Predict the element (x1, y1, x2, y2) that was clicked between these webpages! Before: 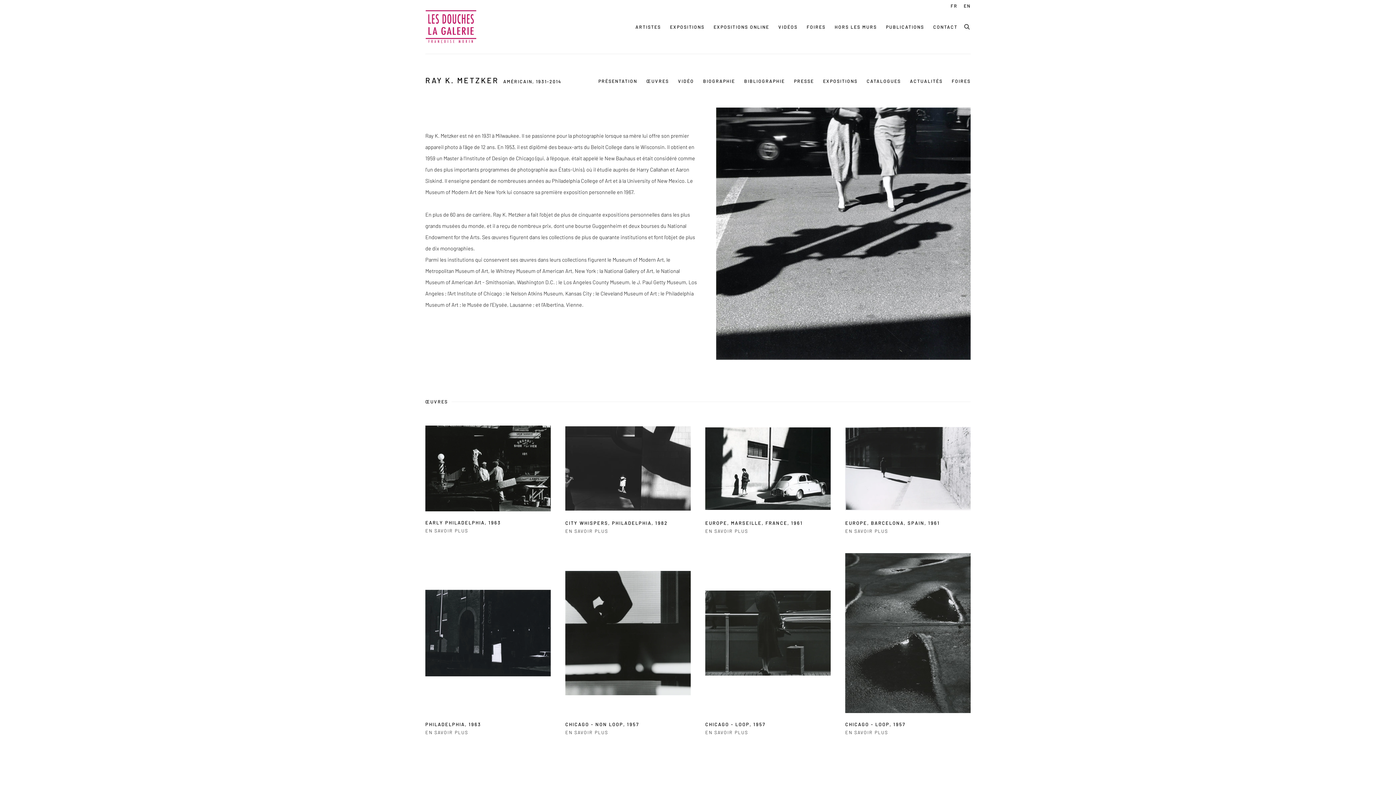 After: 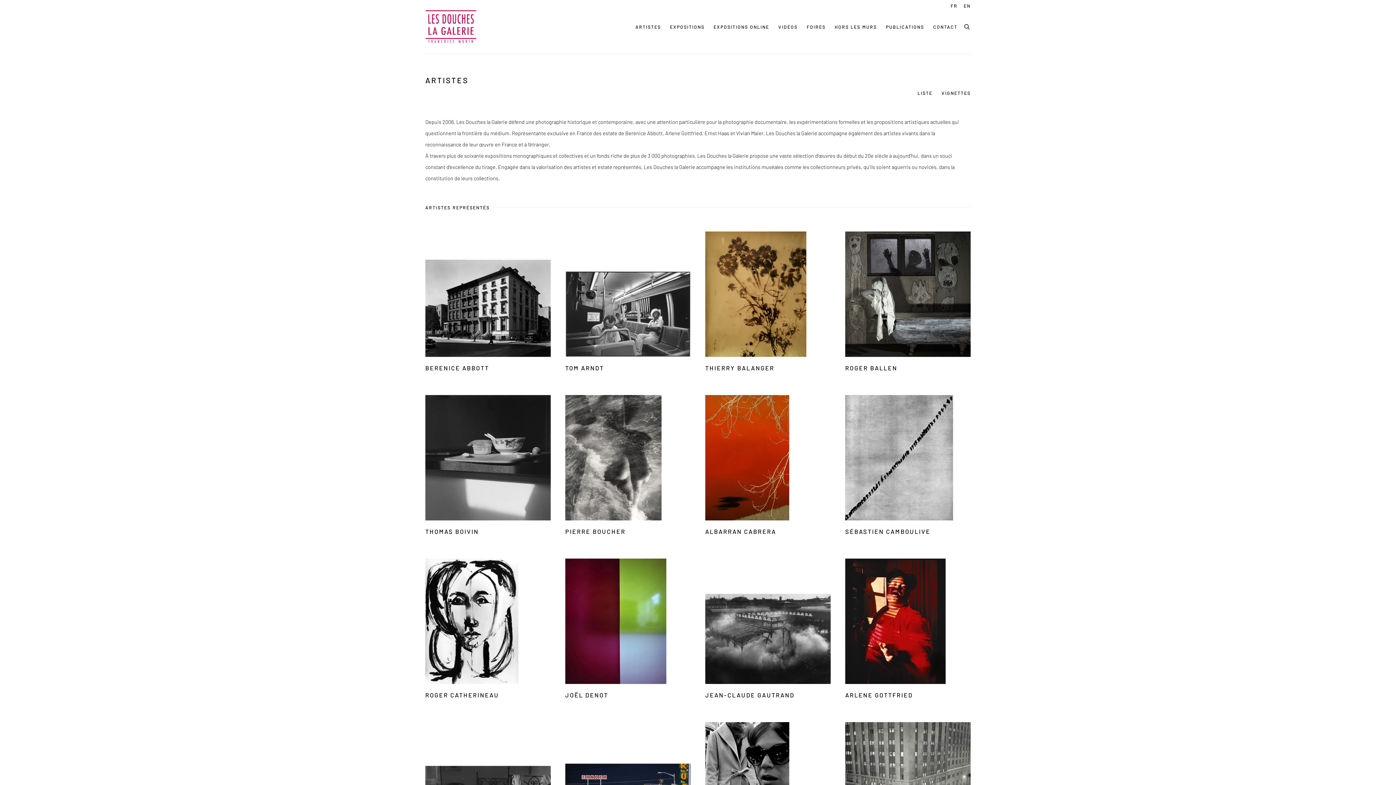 Action: label: Link to Les Douches la Galerie Artistes page (current nav item) bbox: (635, 20, 661, 33)